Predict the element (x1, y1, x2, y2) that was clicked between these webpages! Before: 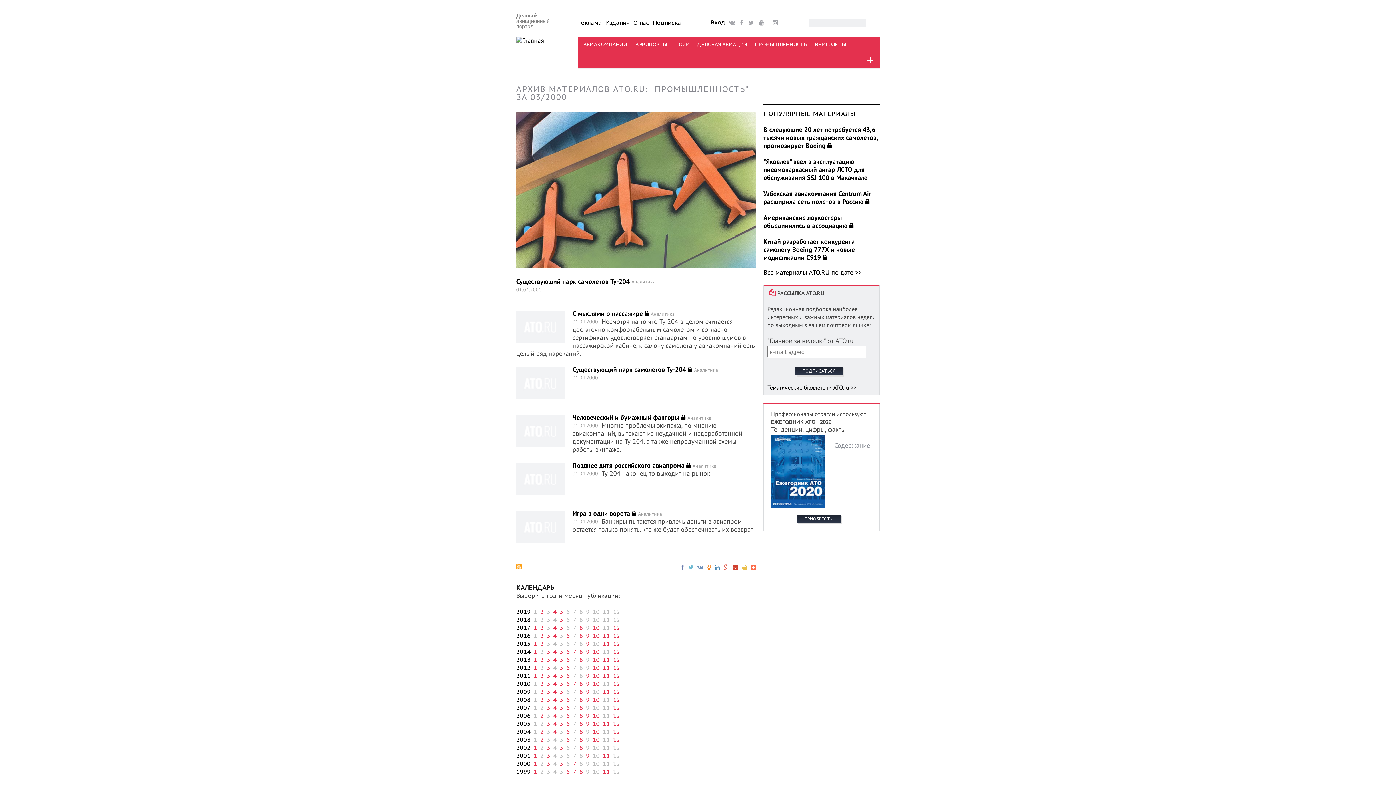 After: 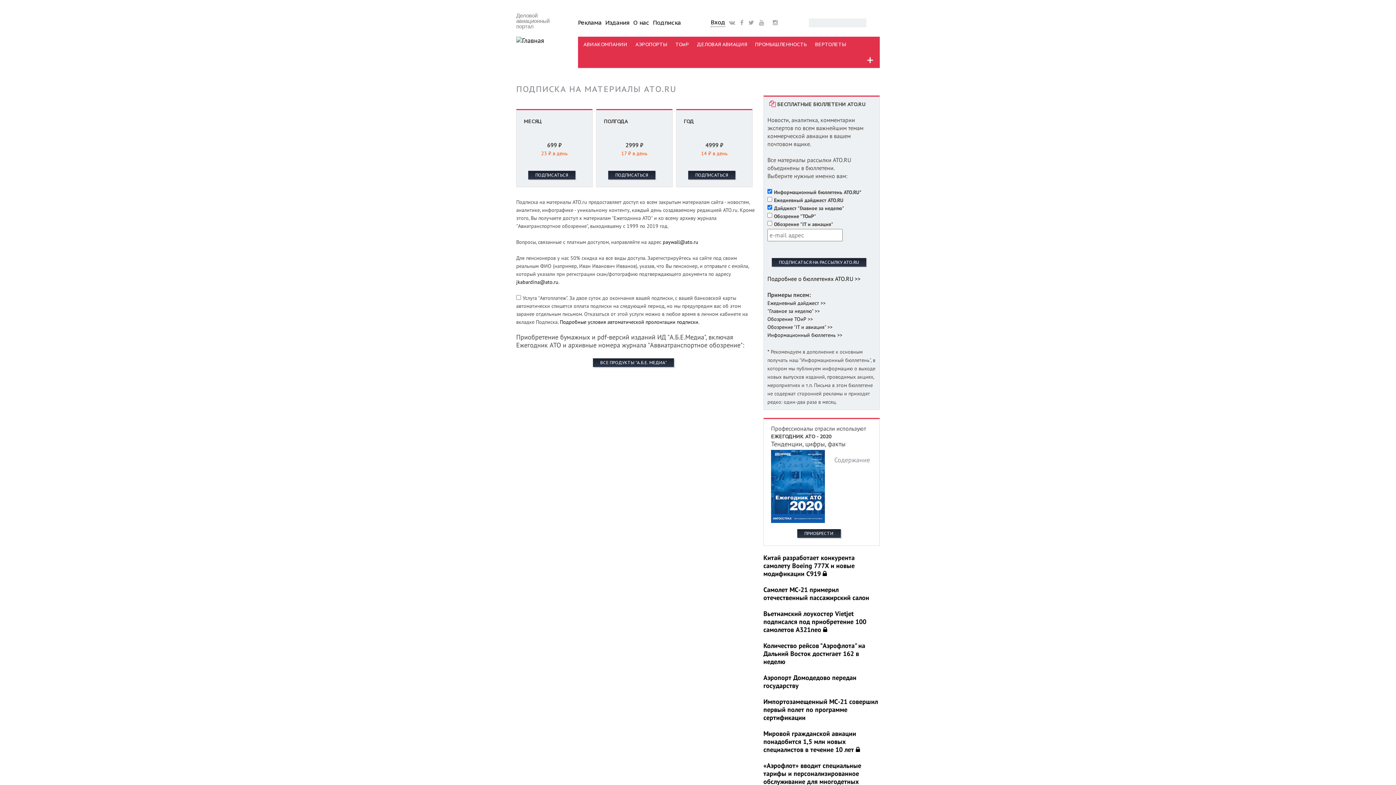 Action: bbox: (863, 197, 869, 205)